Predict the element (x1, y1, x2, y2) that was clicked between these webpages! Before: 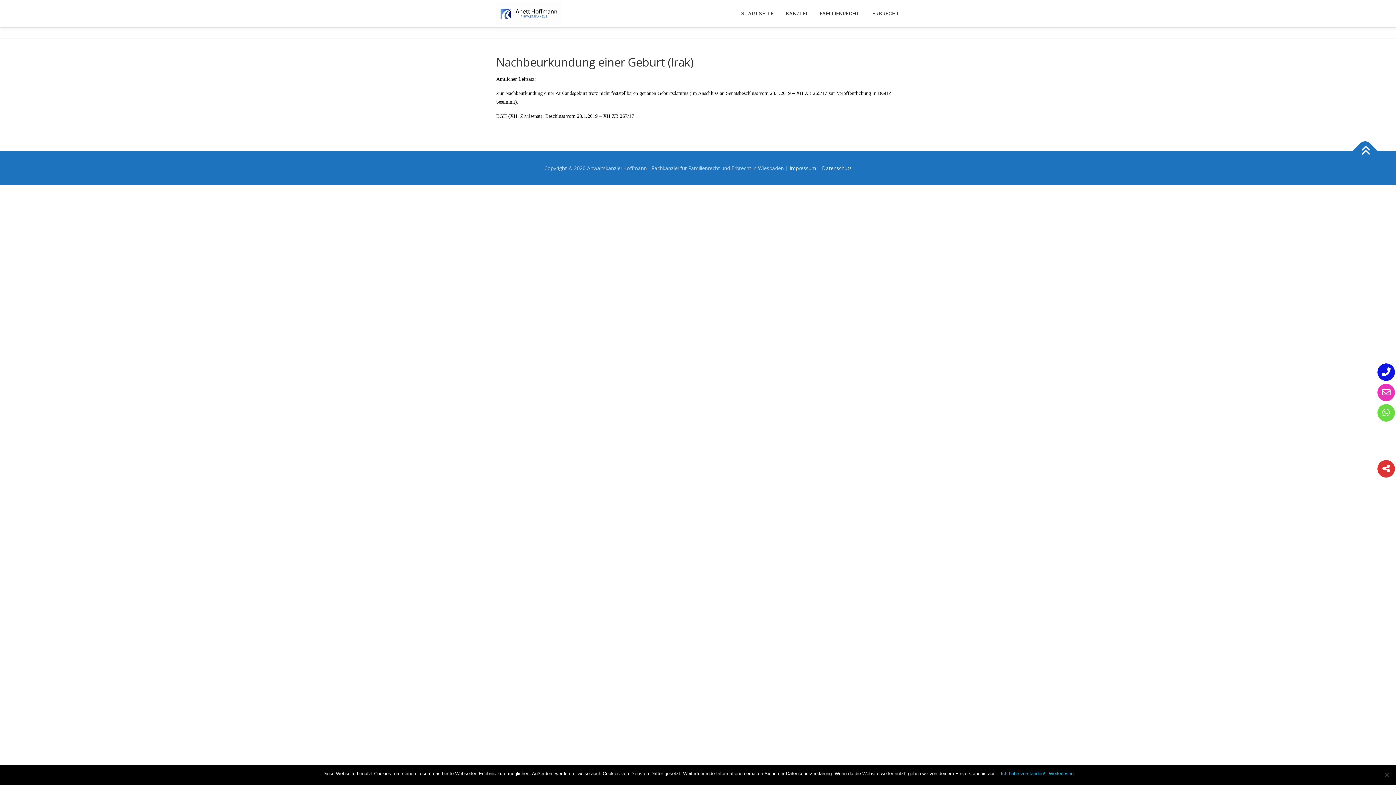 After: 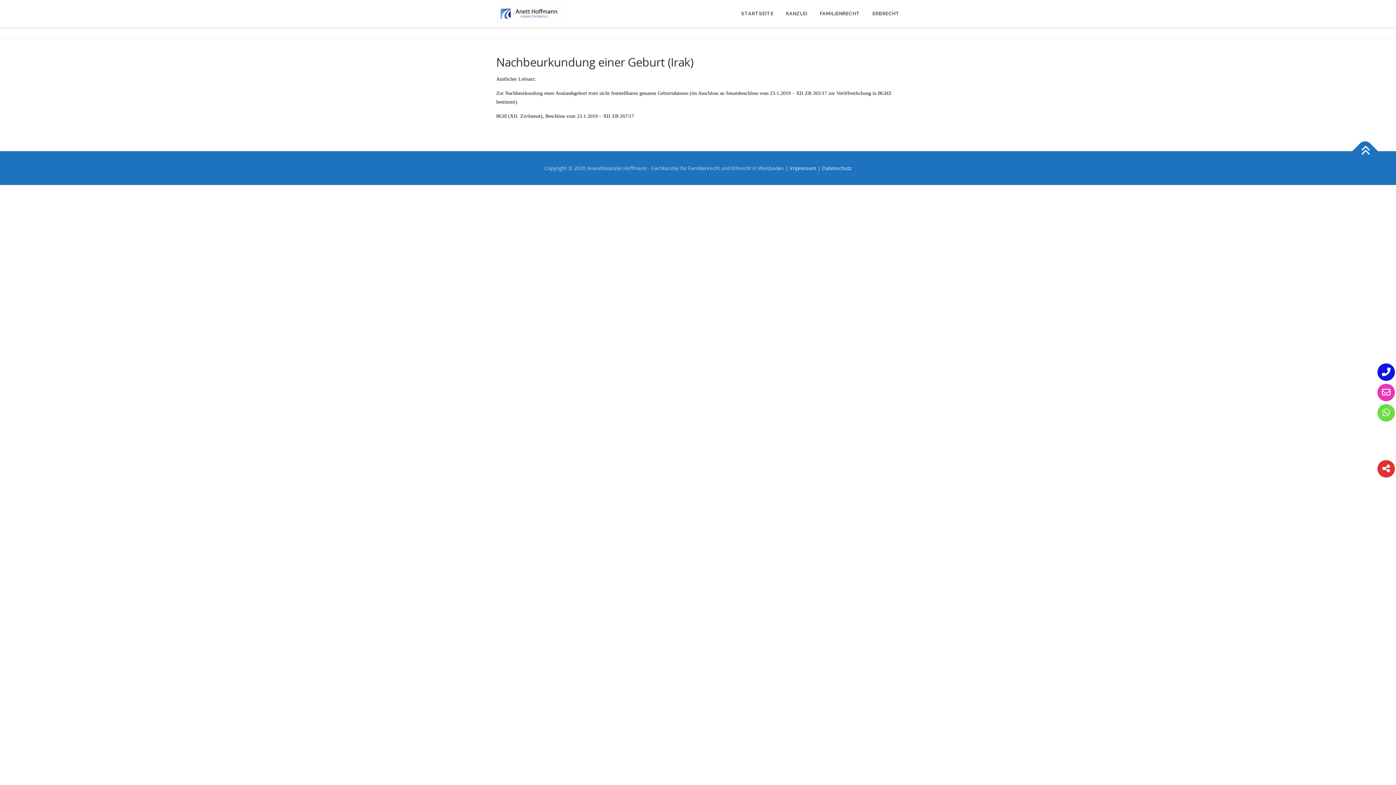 Action: bbox: (1001, 770, 1045, 777) label: Ich habe verstanden!